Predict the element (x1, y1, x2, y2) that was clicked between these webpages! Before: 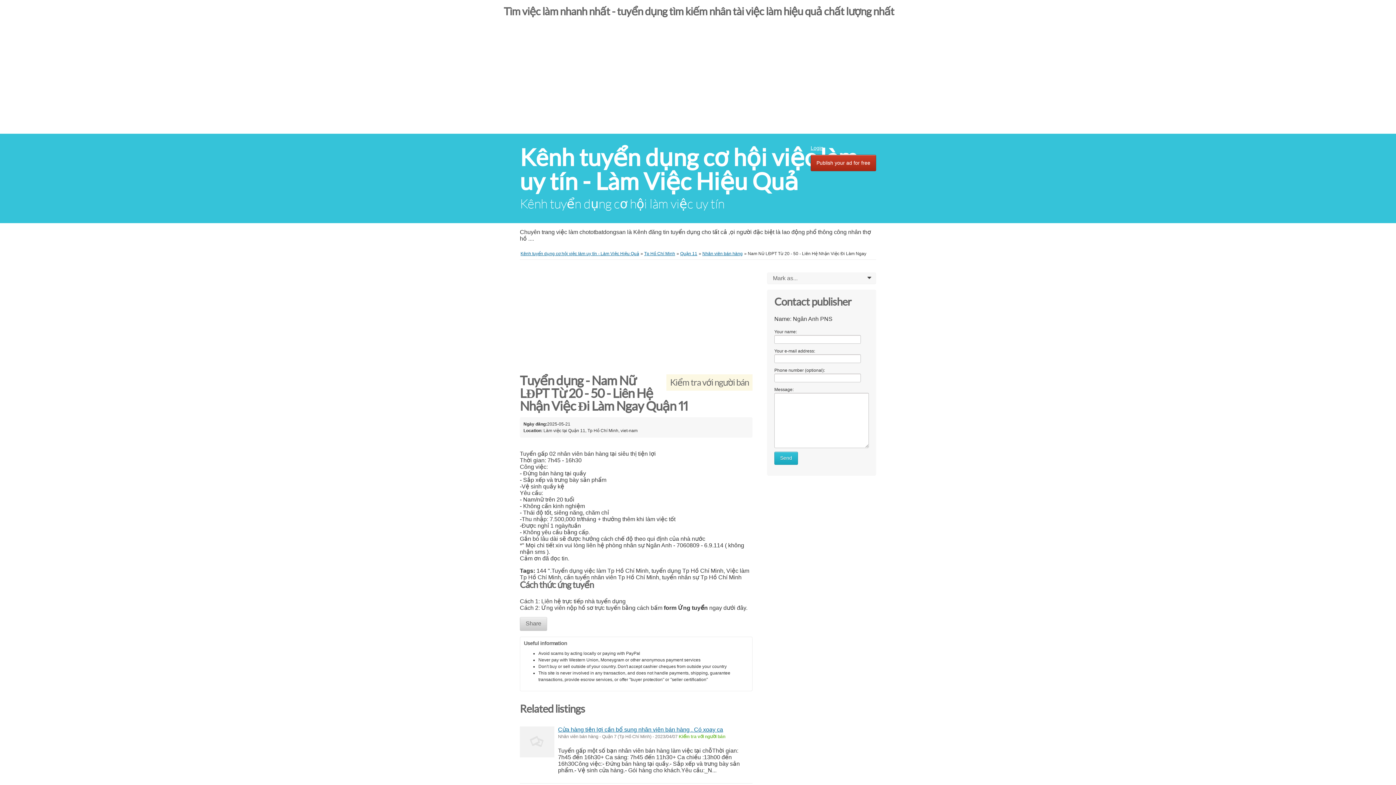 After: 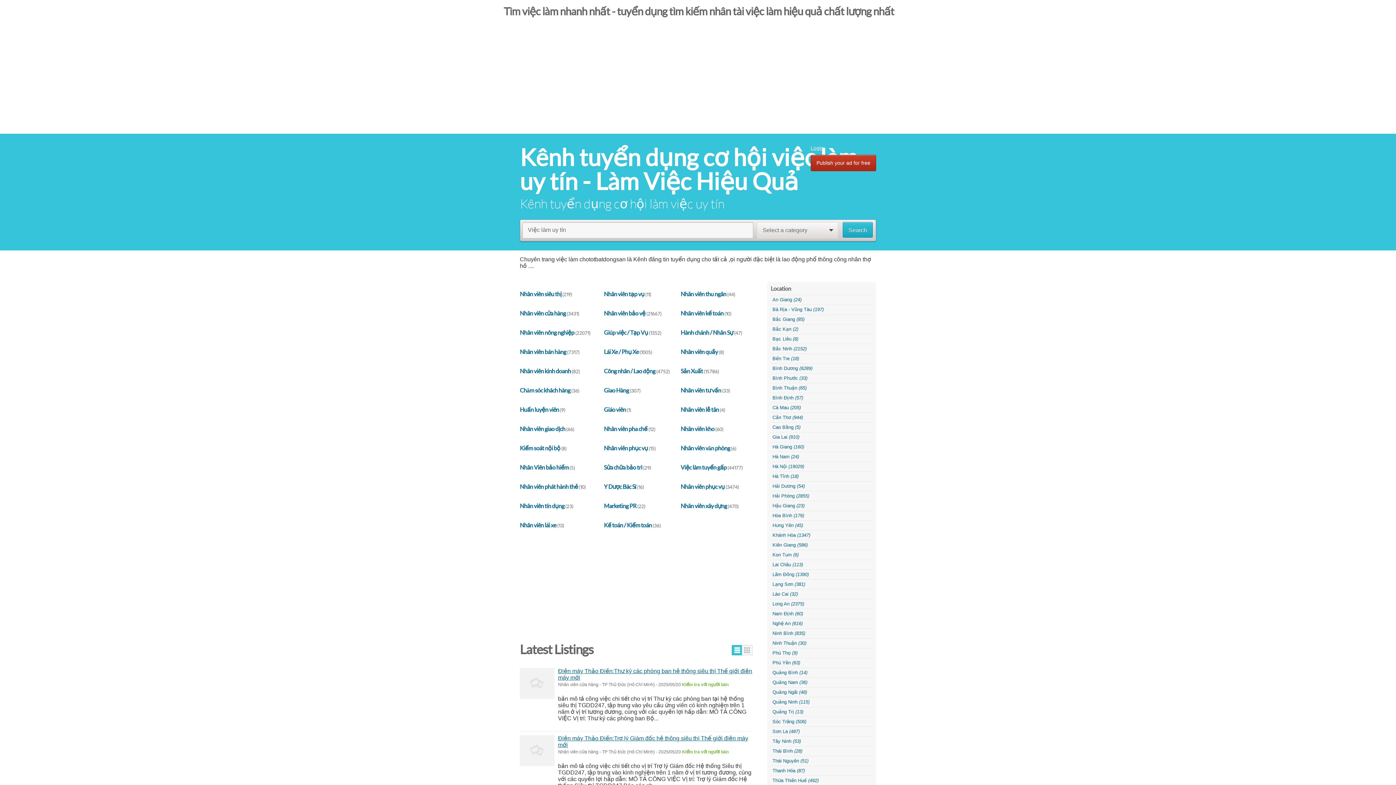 Action: label: ﻿Kênh tuyển dụng cơ hội việc làm uy tín - Làm Việc Hiệu Quả﻿ bbox: (520, 251, 639, 256)